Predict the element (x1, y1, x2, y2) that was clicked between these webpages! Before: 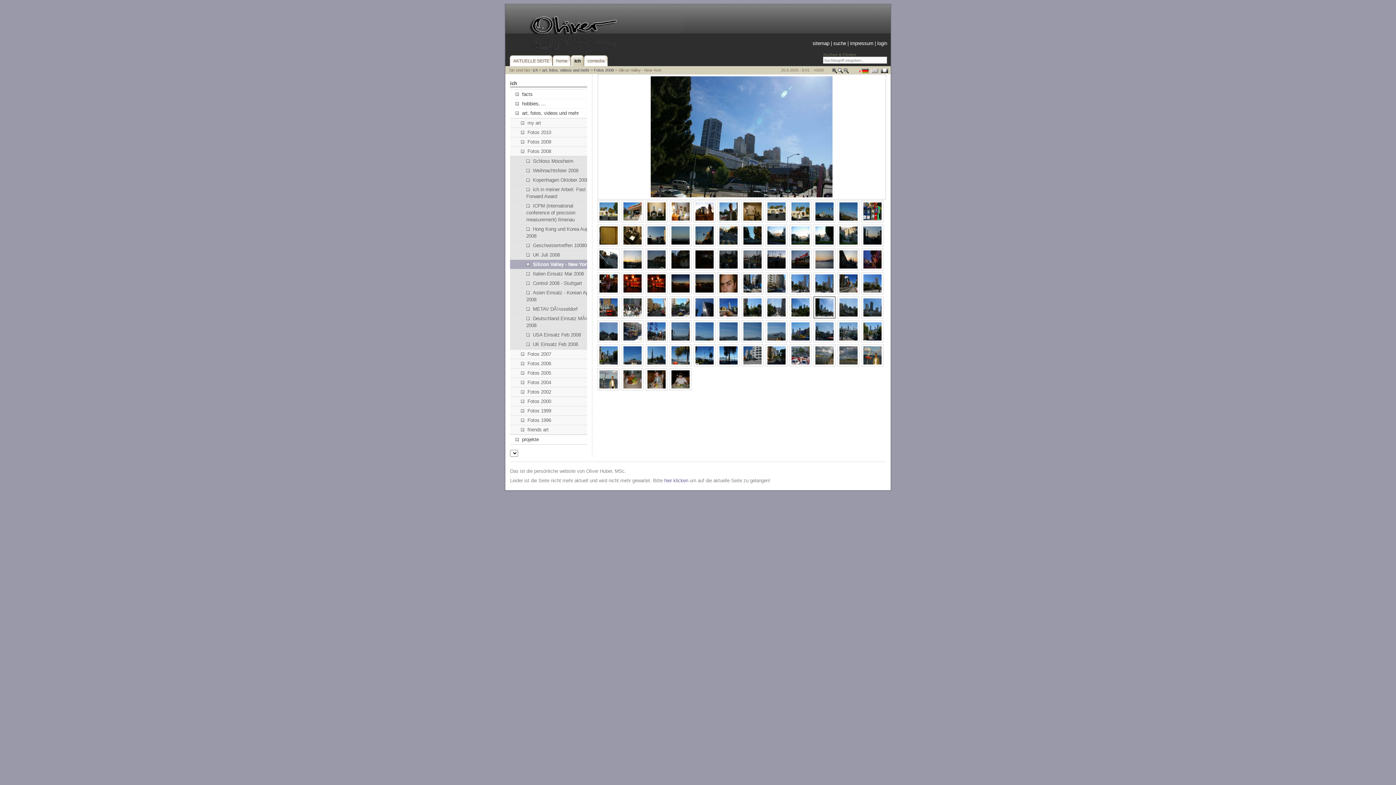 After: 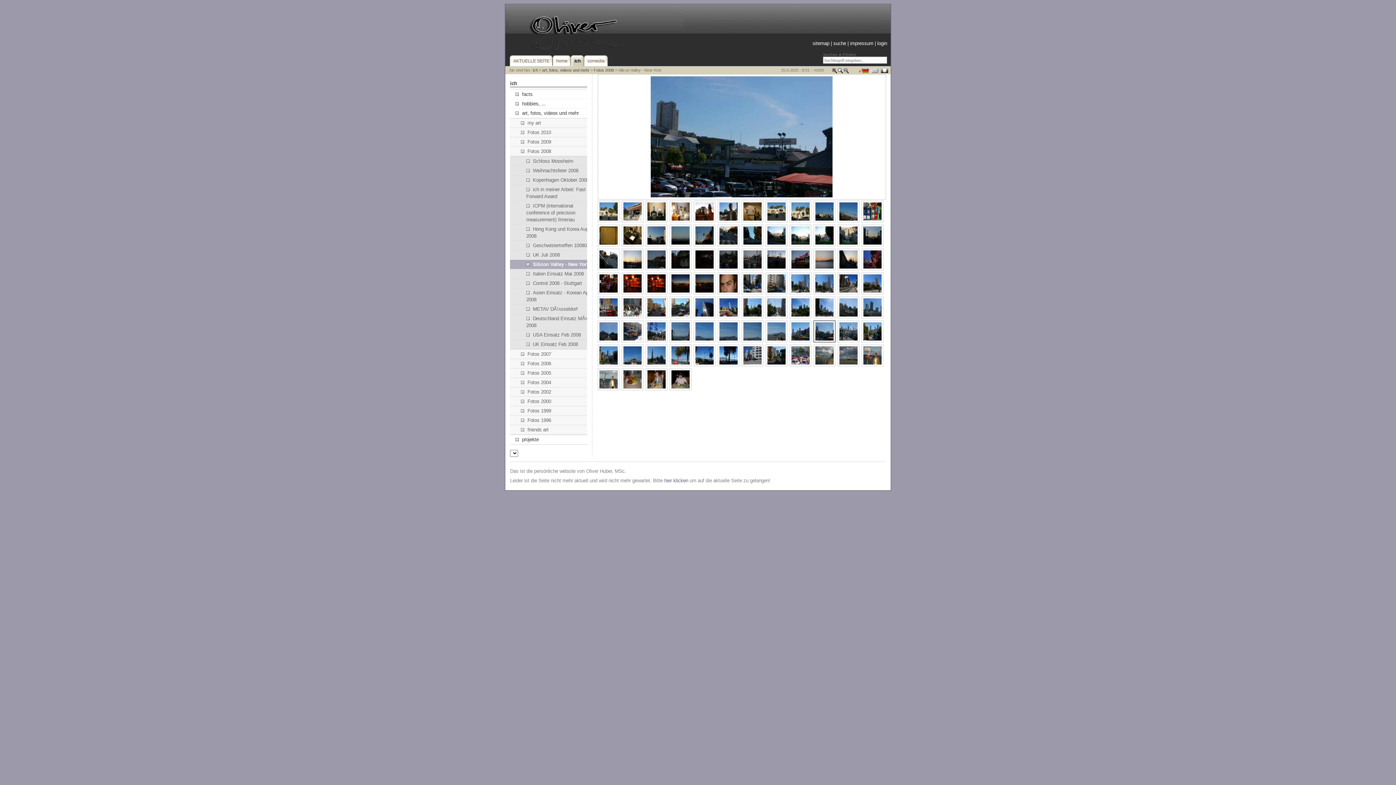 Action: bbox: (813, 320, 835, 342)